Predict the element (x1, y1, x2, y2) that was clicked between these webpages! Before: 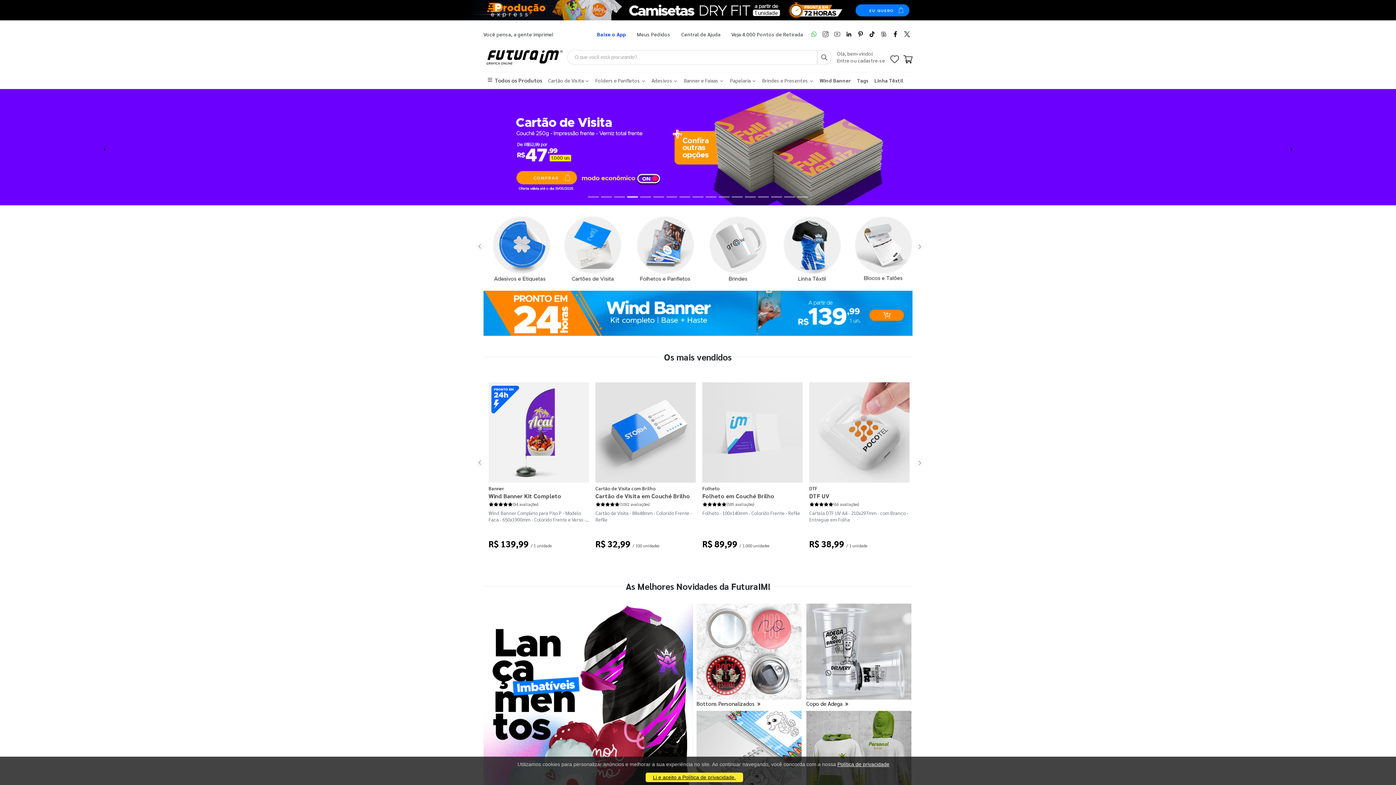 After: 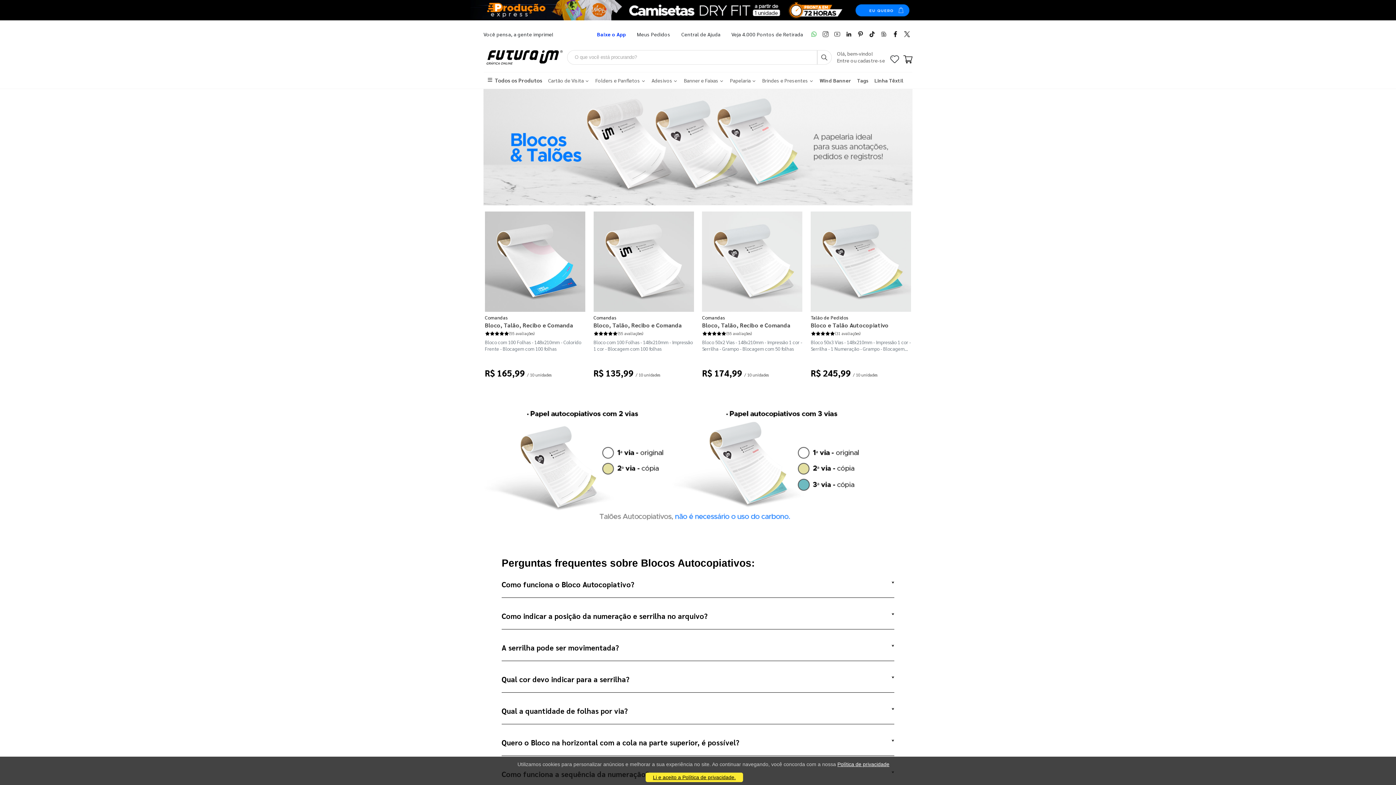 Action: bbox: (847, 209, 920, 281)